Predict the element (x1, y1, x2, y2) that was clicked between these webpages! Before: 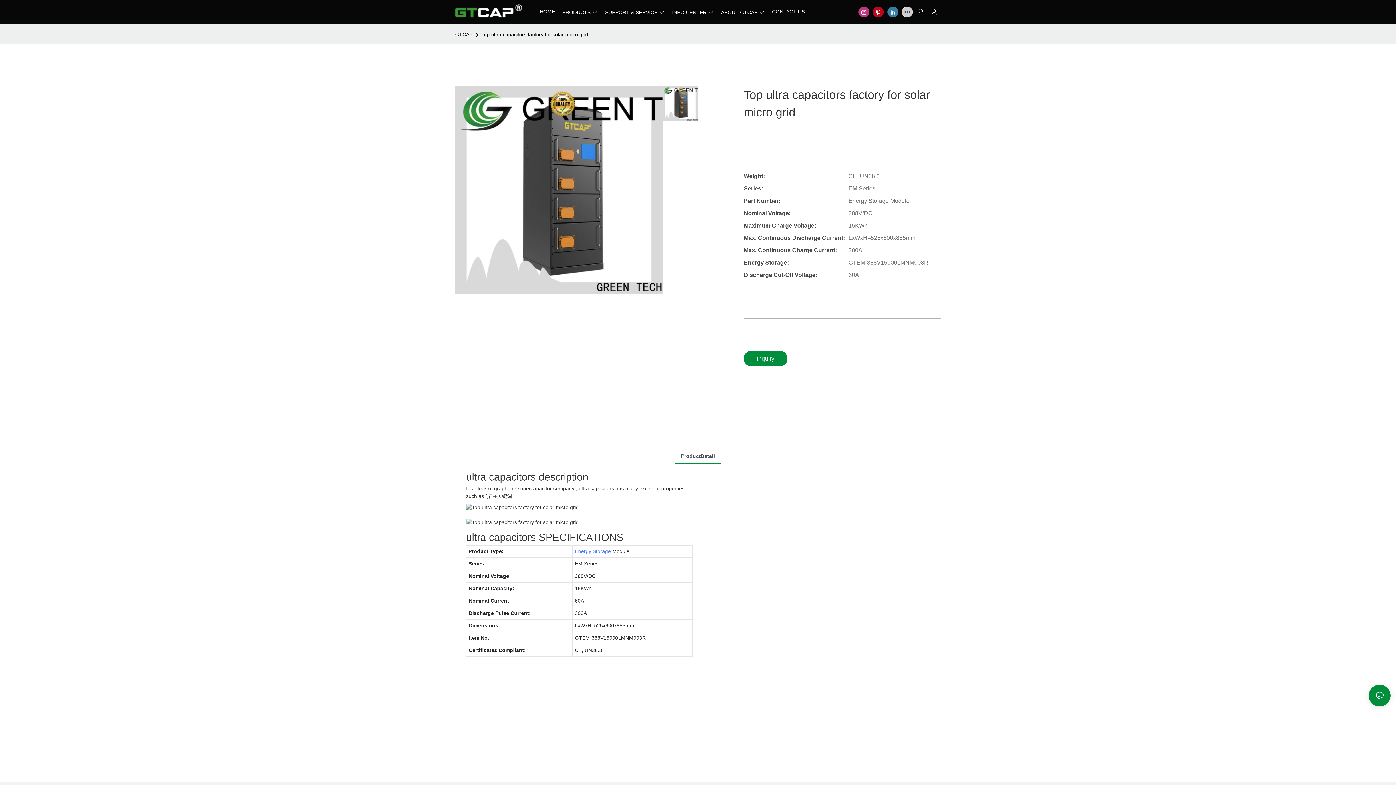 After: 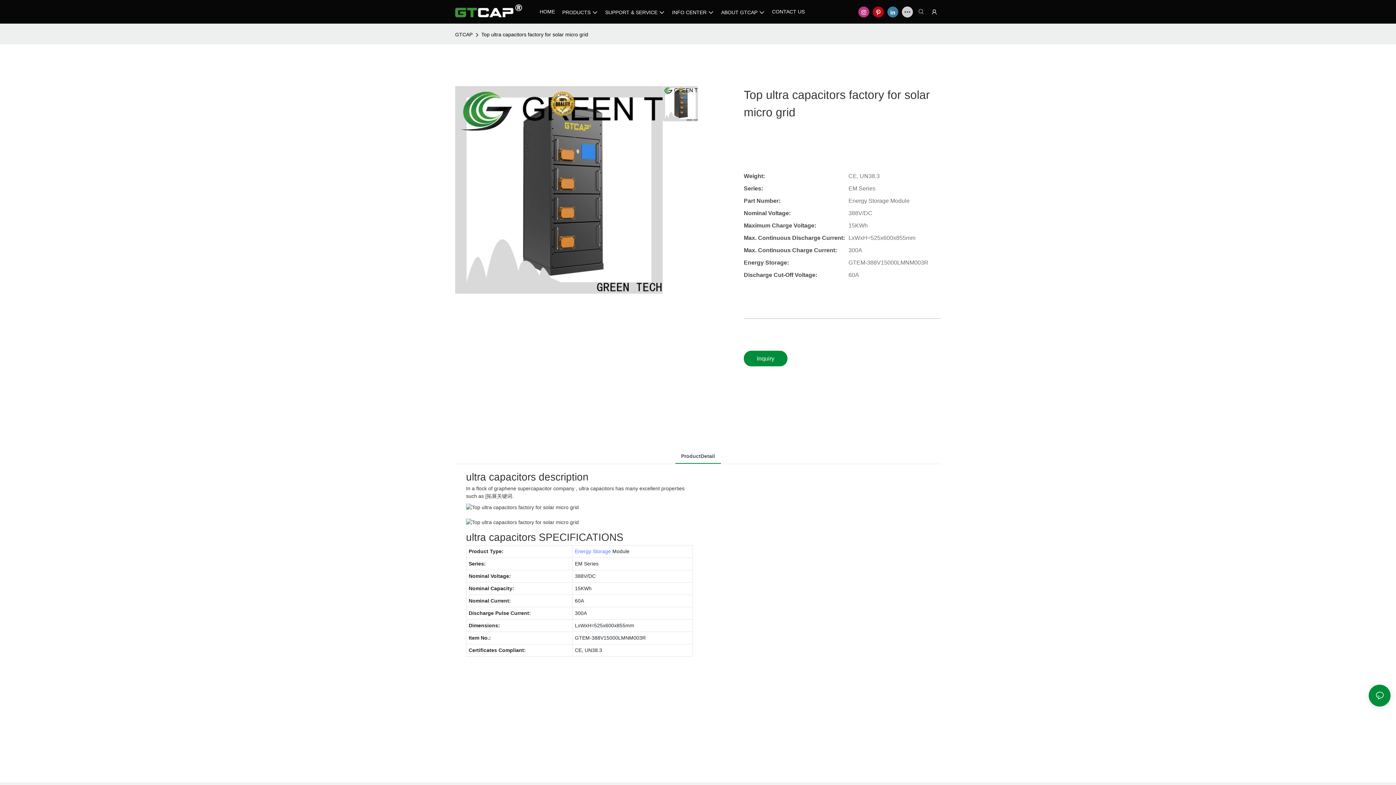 Action: bbox: (871, 4, 885, 19)